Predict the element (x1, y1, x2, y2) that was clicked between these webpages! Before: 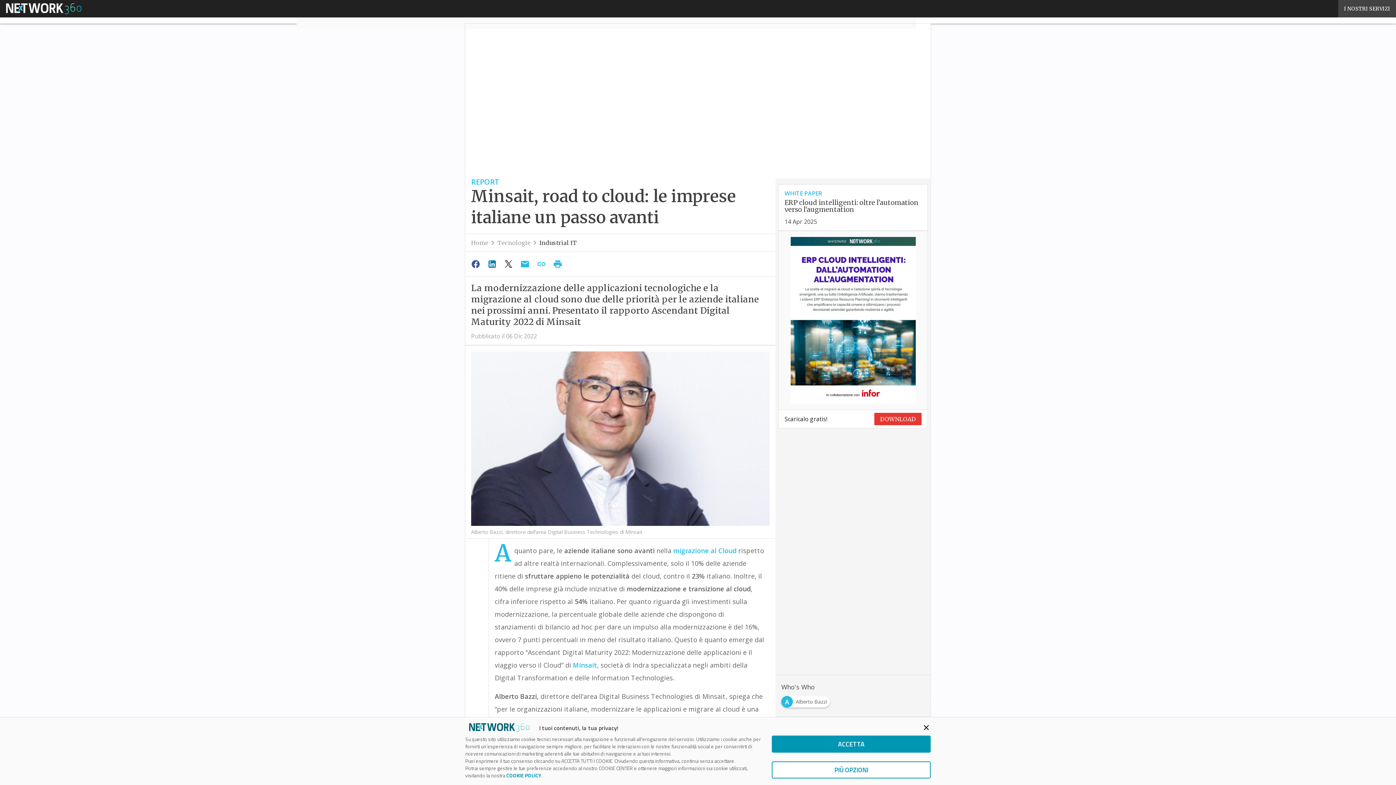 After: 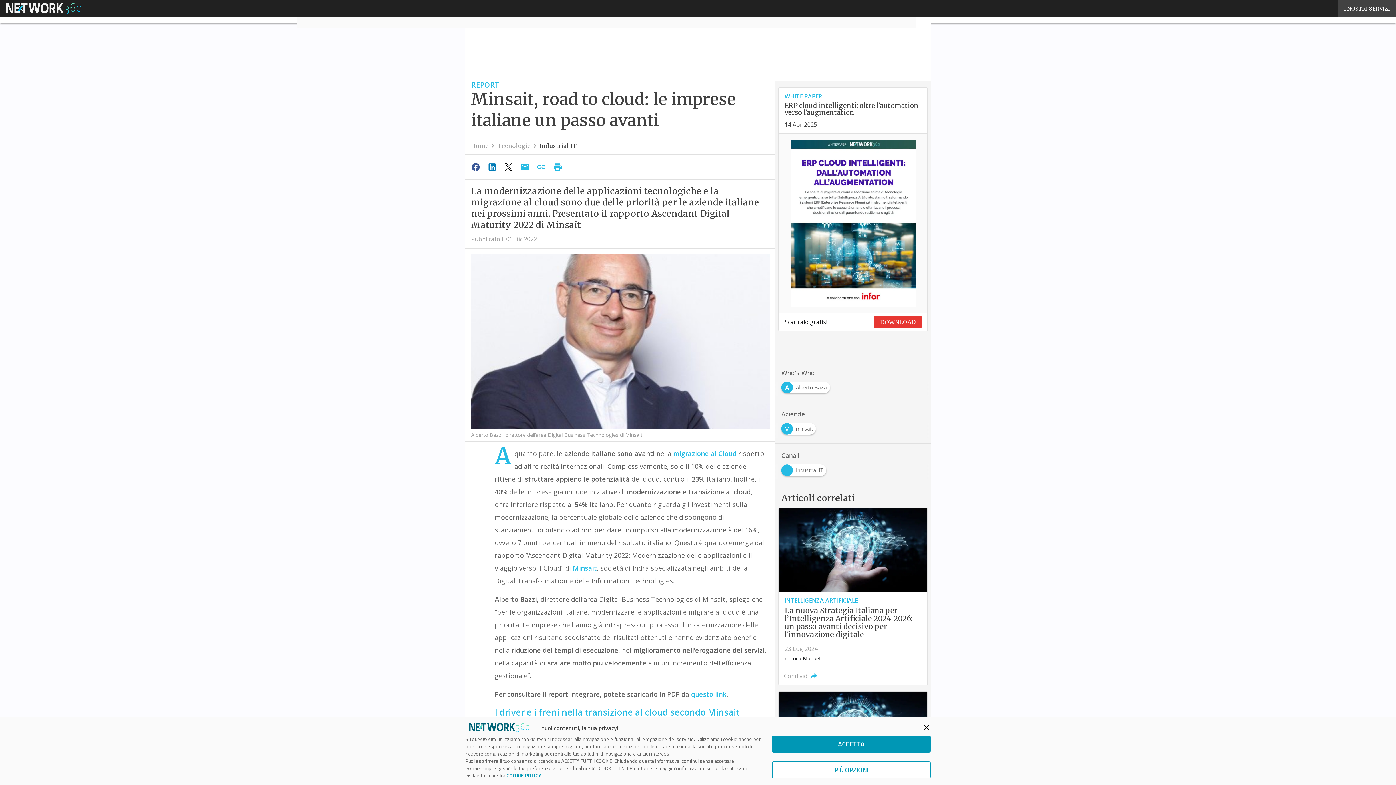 Action: bbox: (573, 661, 597, 669) label: Minsait